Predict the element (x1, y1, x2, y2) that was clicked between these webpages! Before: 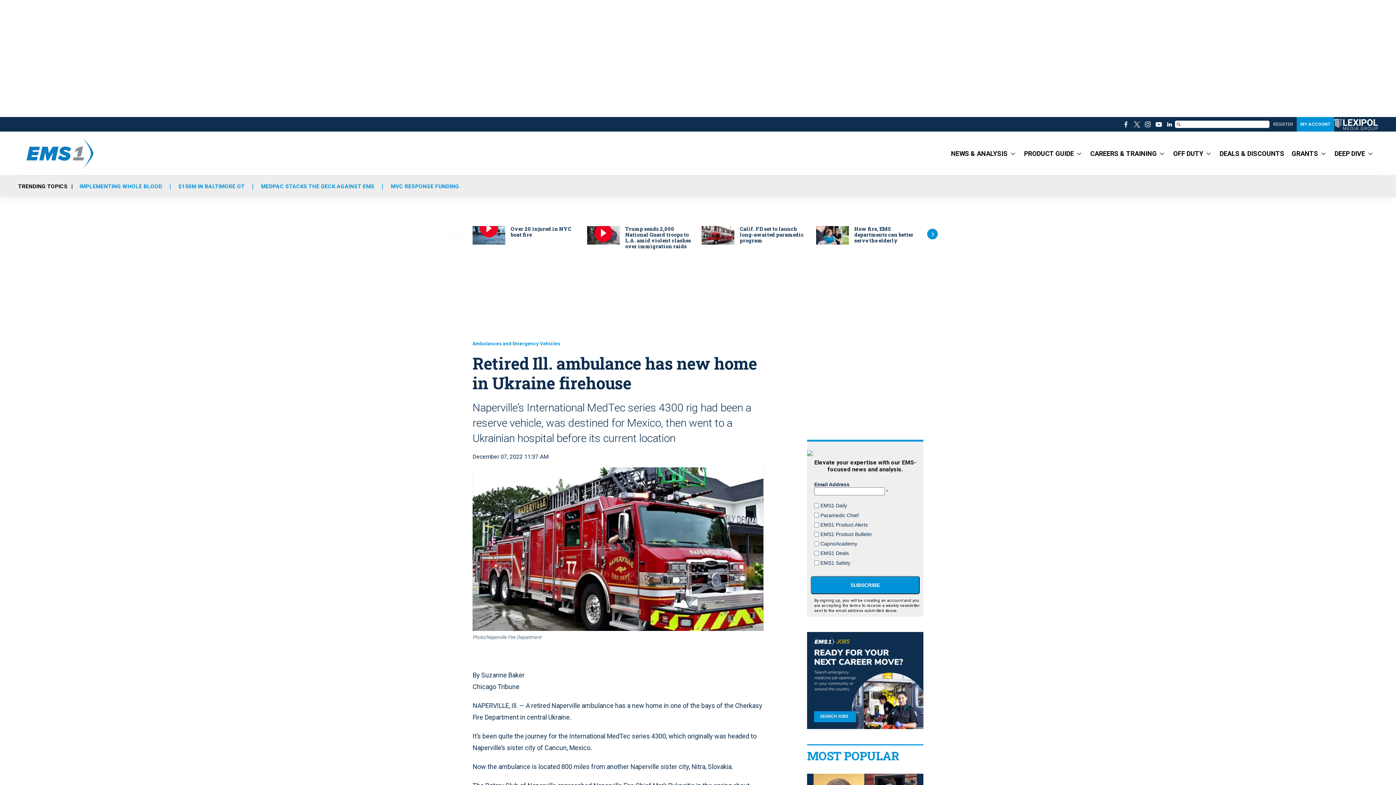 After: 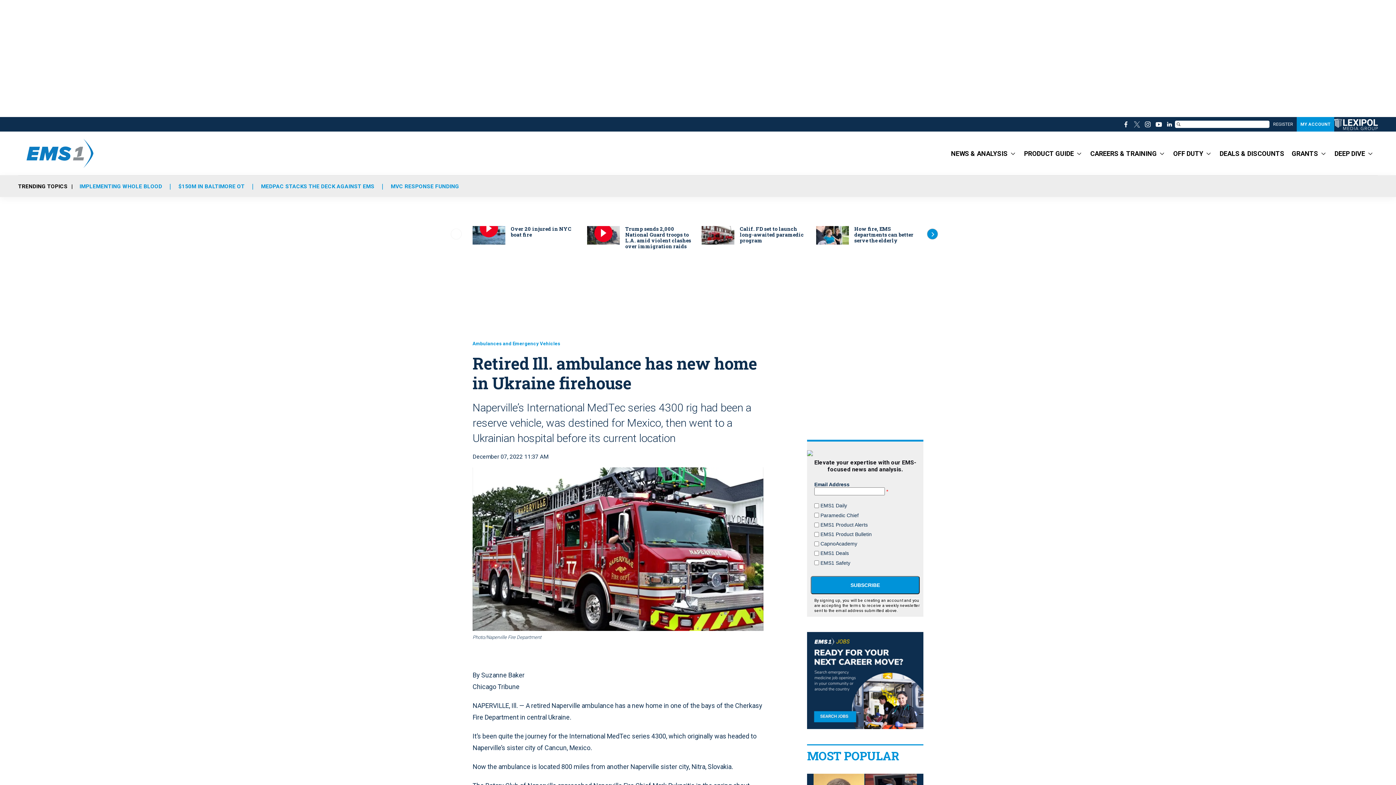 Action: label: twitter bbox: (1131, 118, 1142, 129)